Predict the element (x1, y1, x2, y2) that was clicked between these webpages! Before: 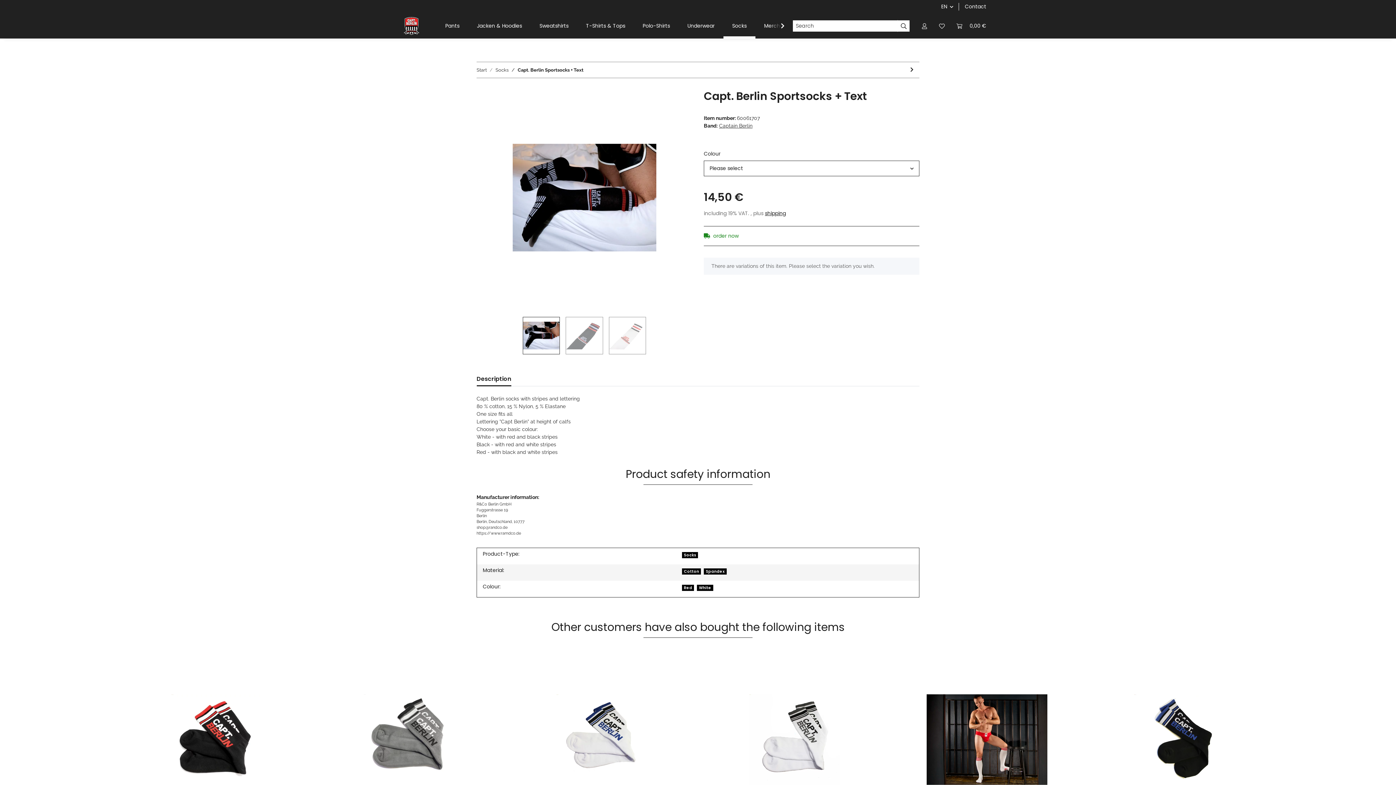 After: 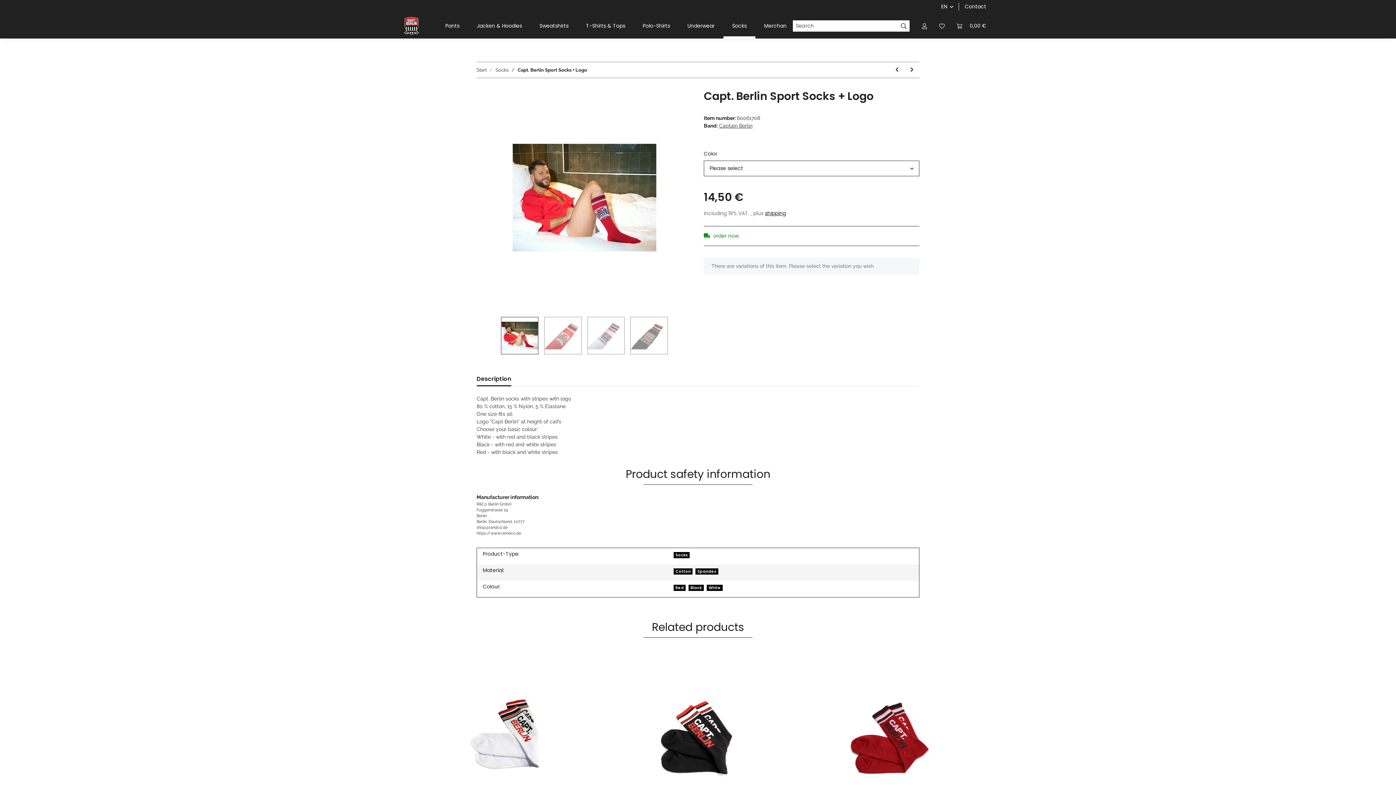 Action: label: Next product: Capt. Berlin Sport Socks + Logo bbox: (904, 62, 919, 77)